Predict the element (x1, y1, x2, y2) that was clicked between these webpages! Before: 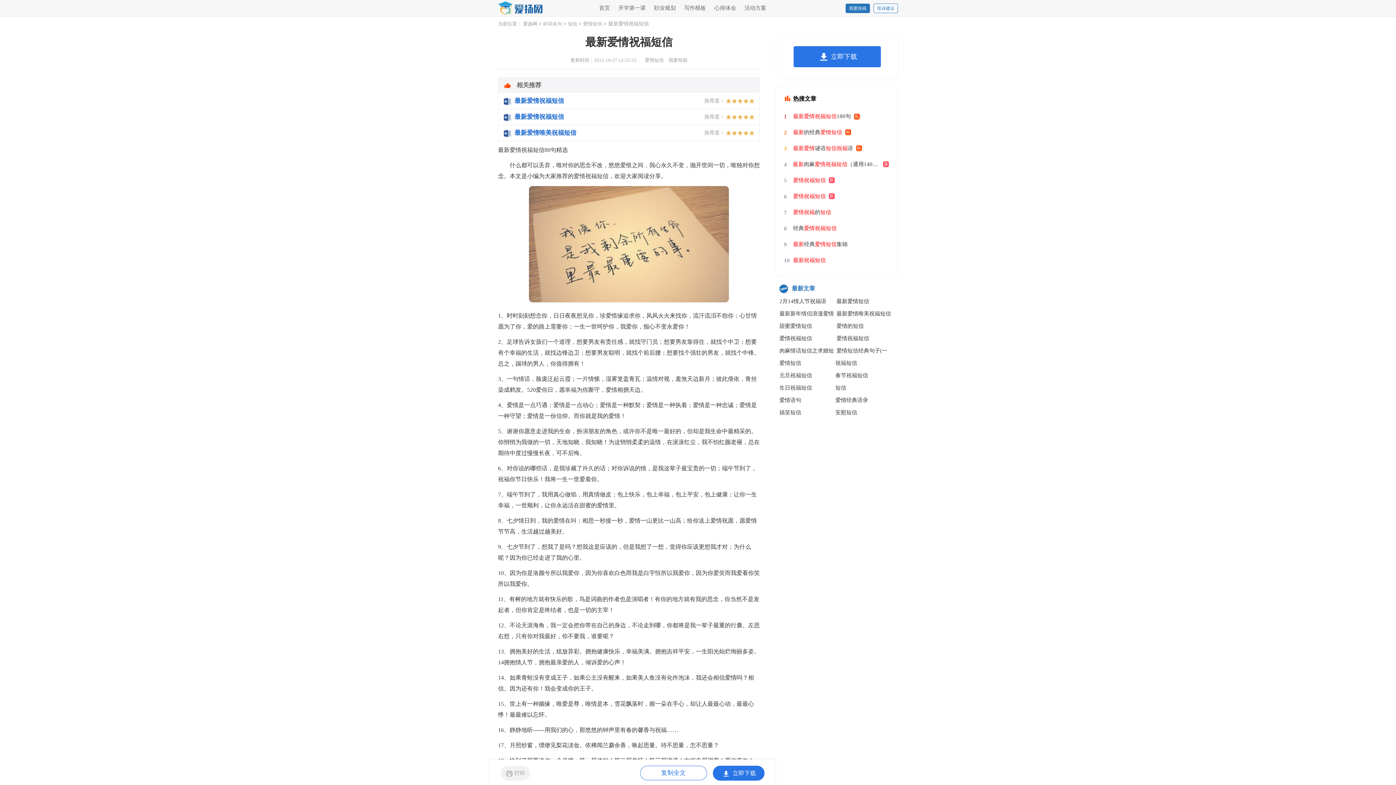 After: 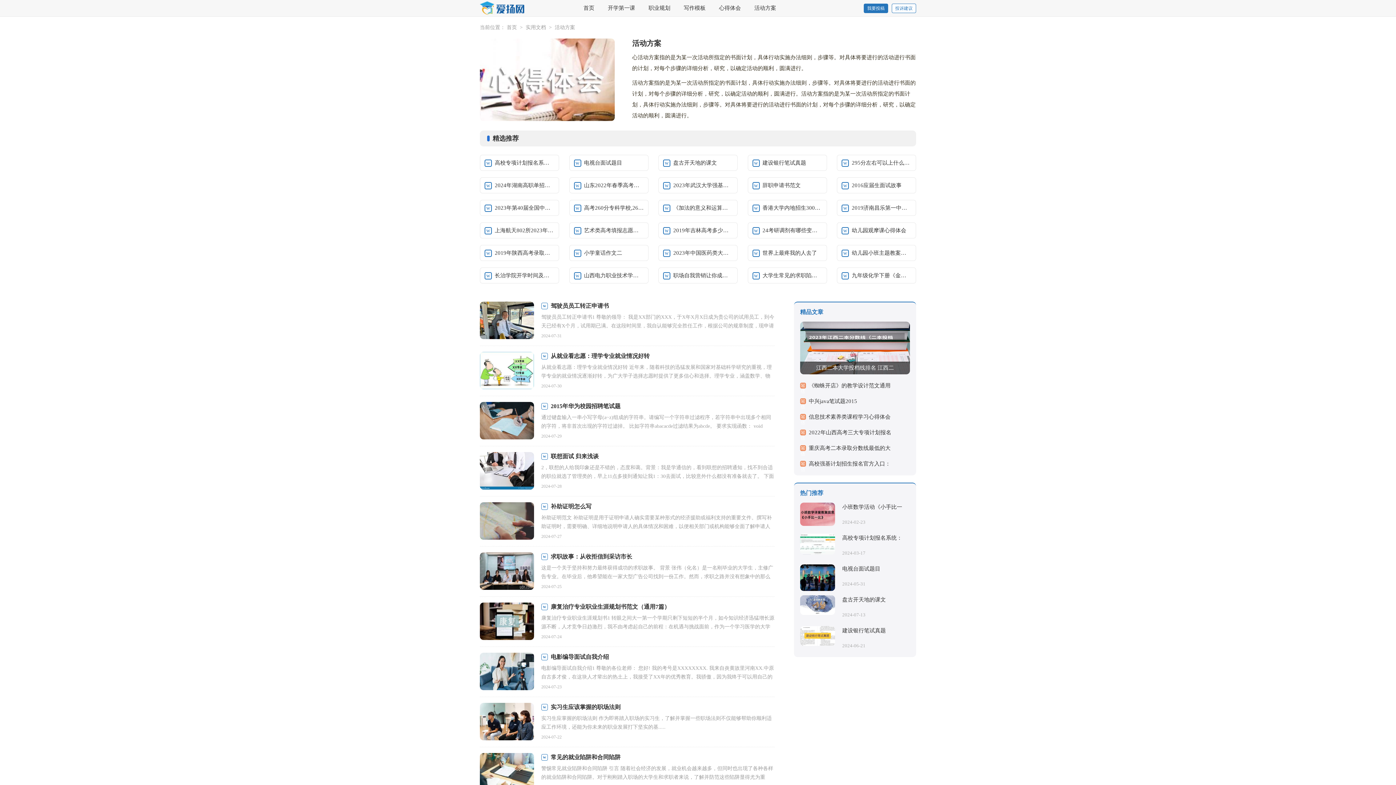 Action: label: 活动方案 bbox: (741, 5, 770, 10)